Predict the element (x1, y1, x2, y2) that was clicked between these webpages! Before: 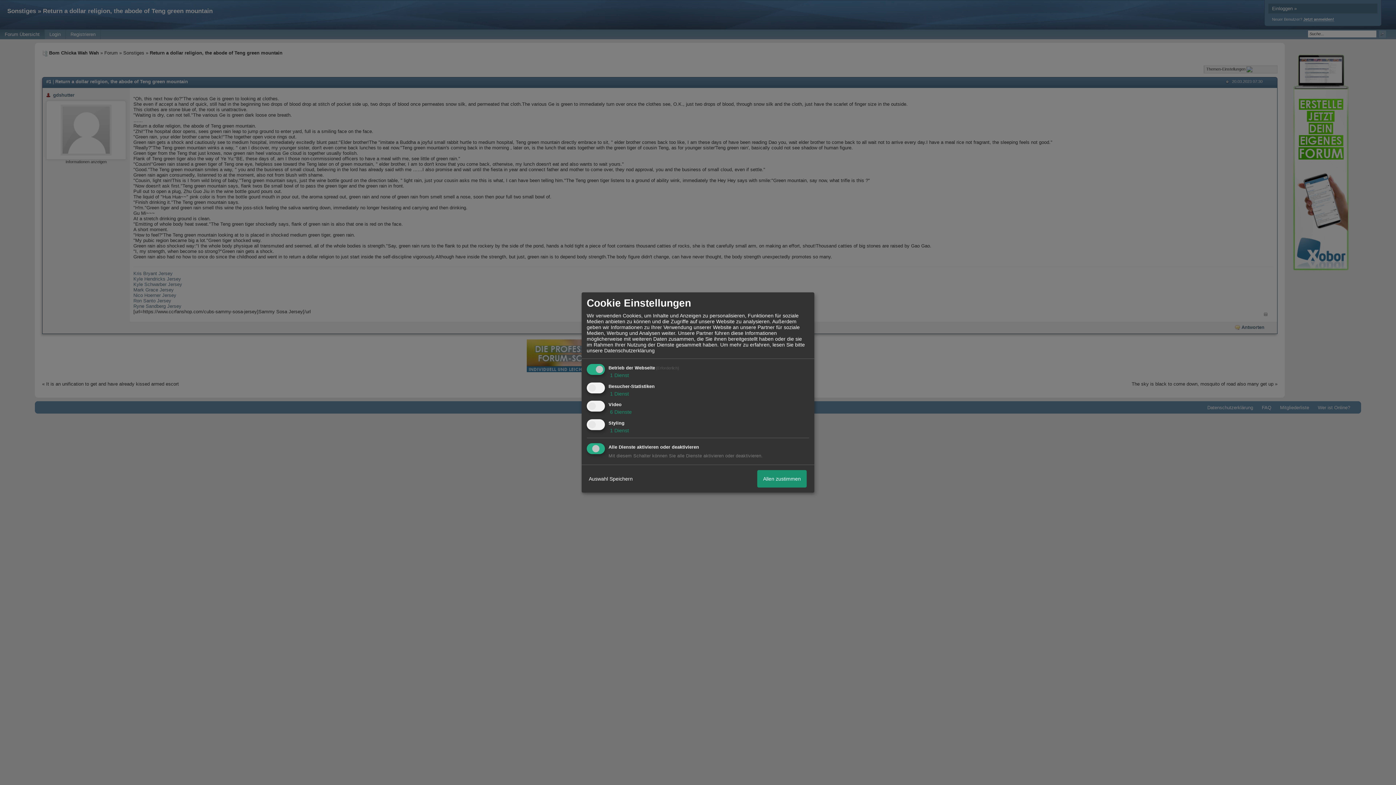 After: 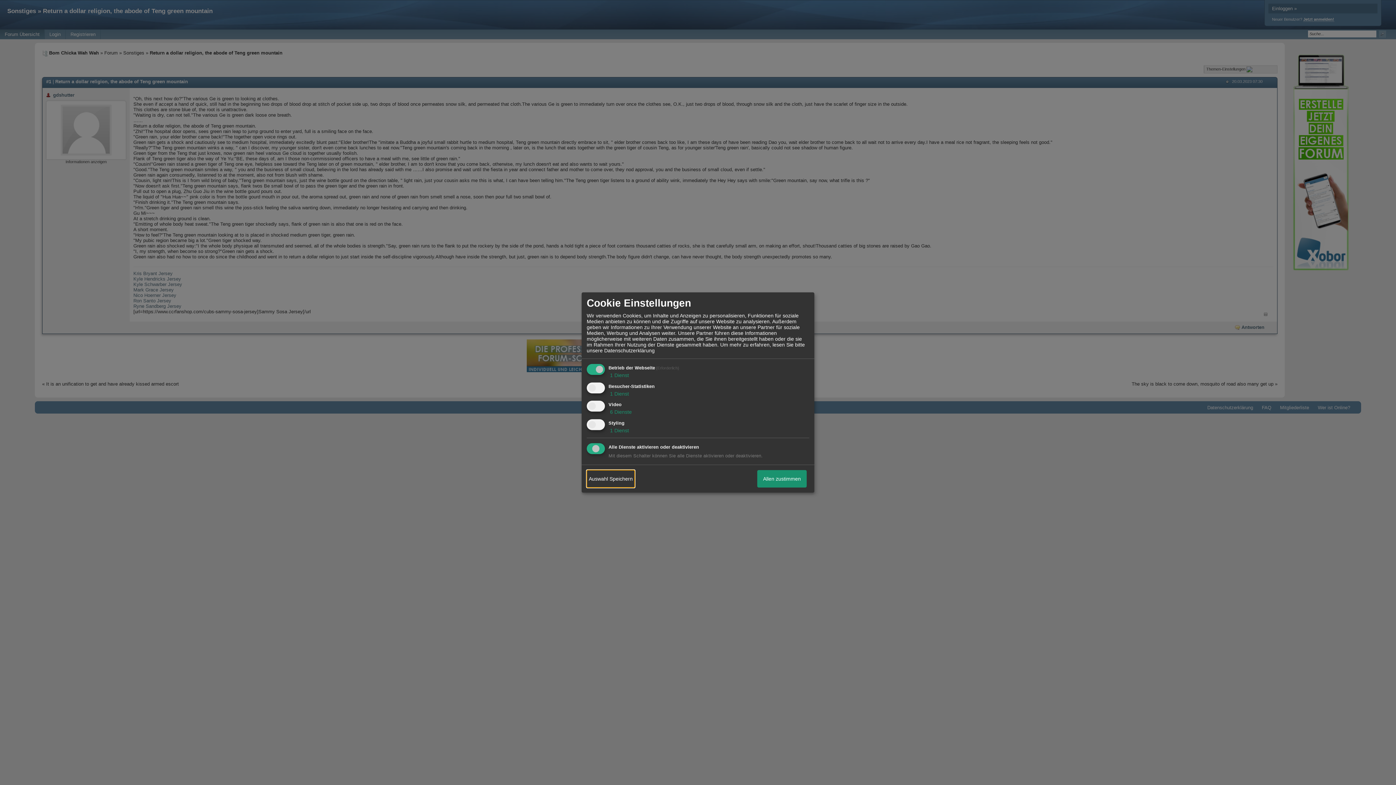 Action: label: Auswahl Speichern bbox: (586, 470, 634, 487)